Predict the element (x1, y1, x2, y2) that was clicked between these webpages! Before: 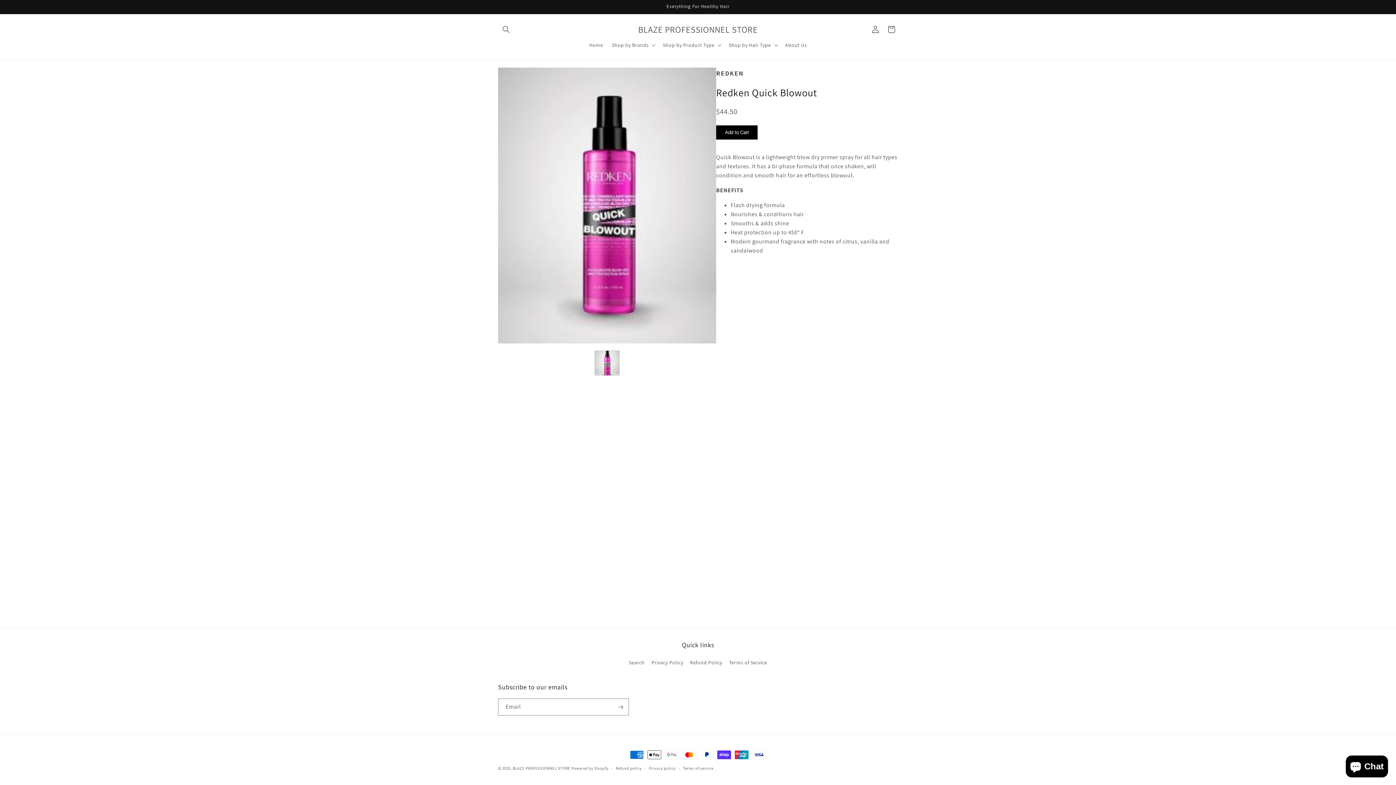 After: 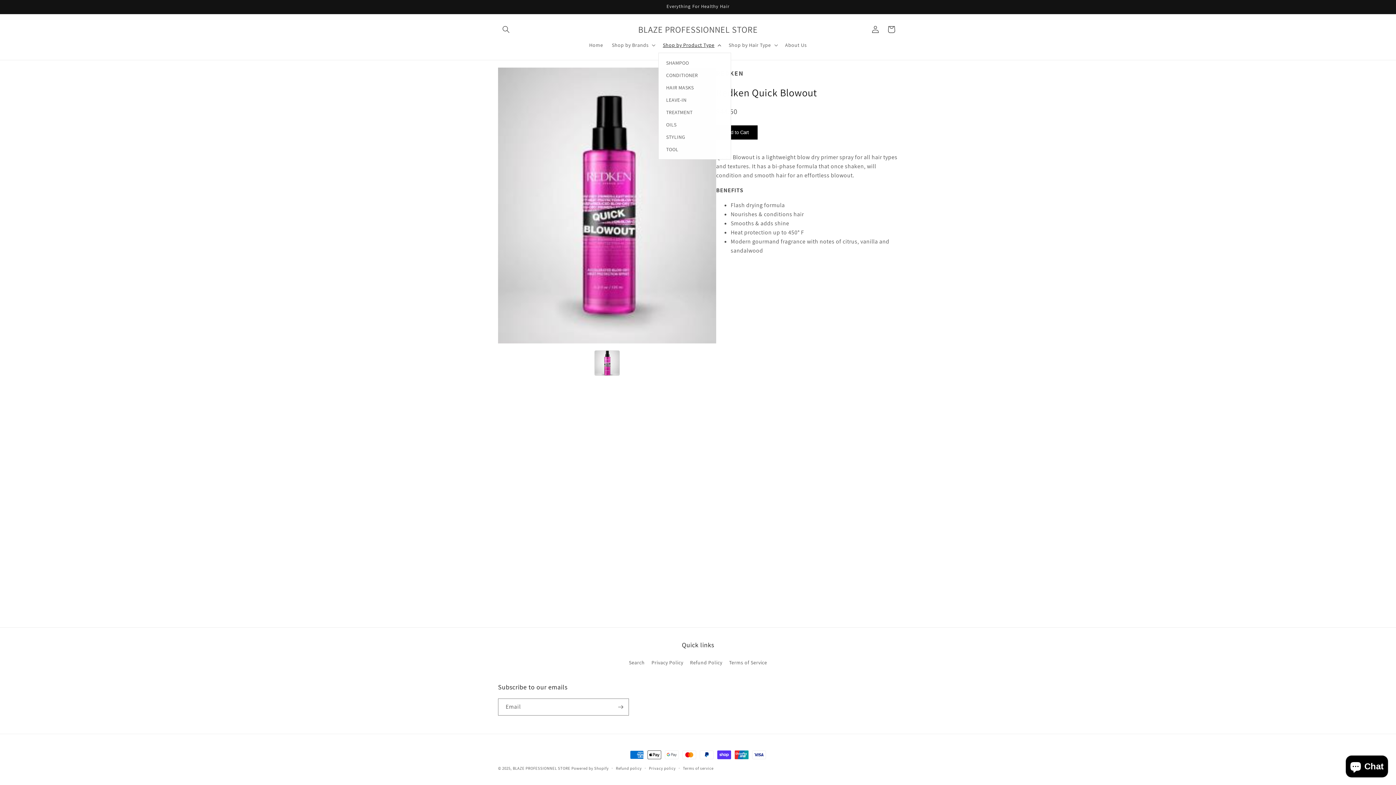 Action: label: Shop by Product Type bbox: (658, 37, 724, 52)